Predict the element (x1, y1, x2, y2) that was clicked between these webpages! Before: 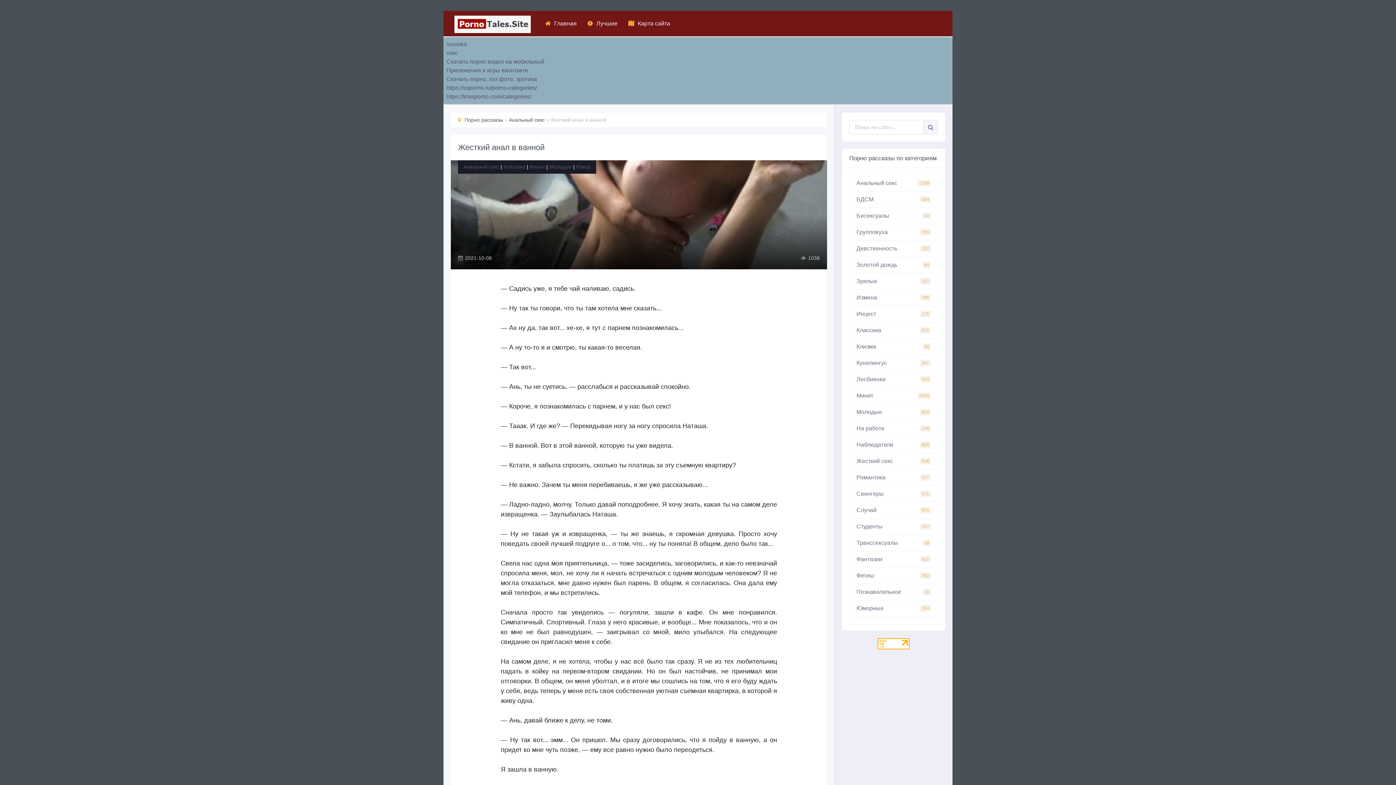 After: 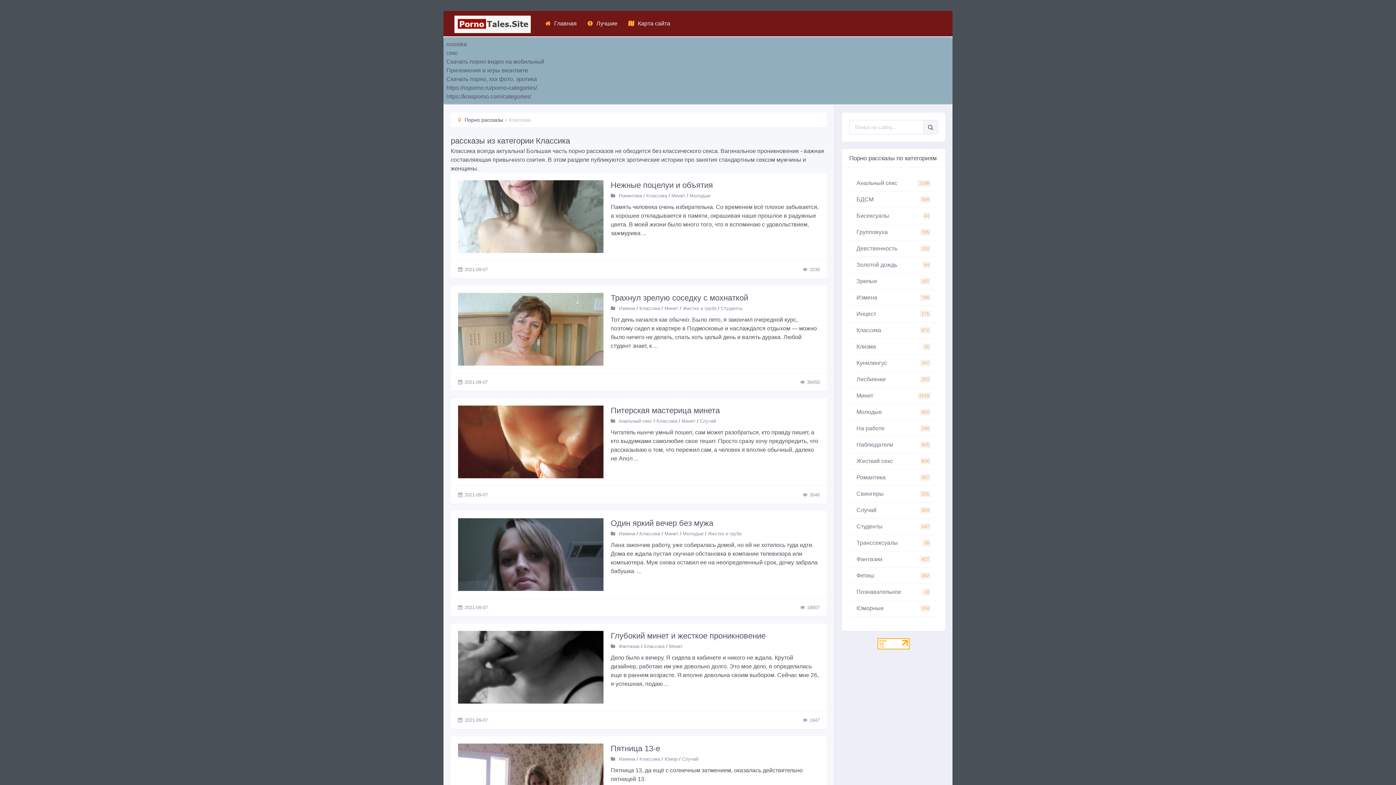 Action: label: Классика
872 bbox: (849, 322, 938, 338)